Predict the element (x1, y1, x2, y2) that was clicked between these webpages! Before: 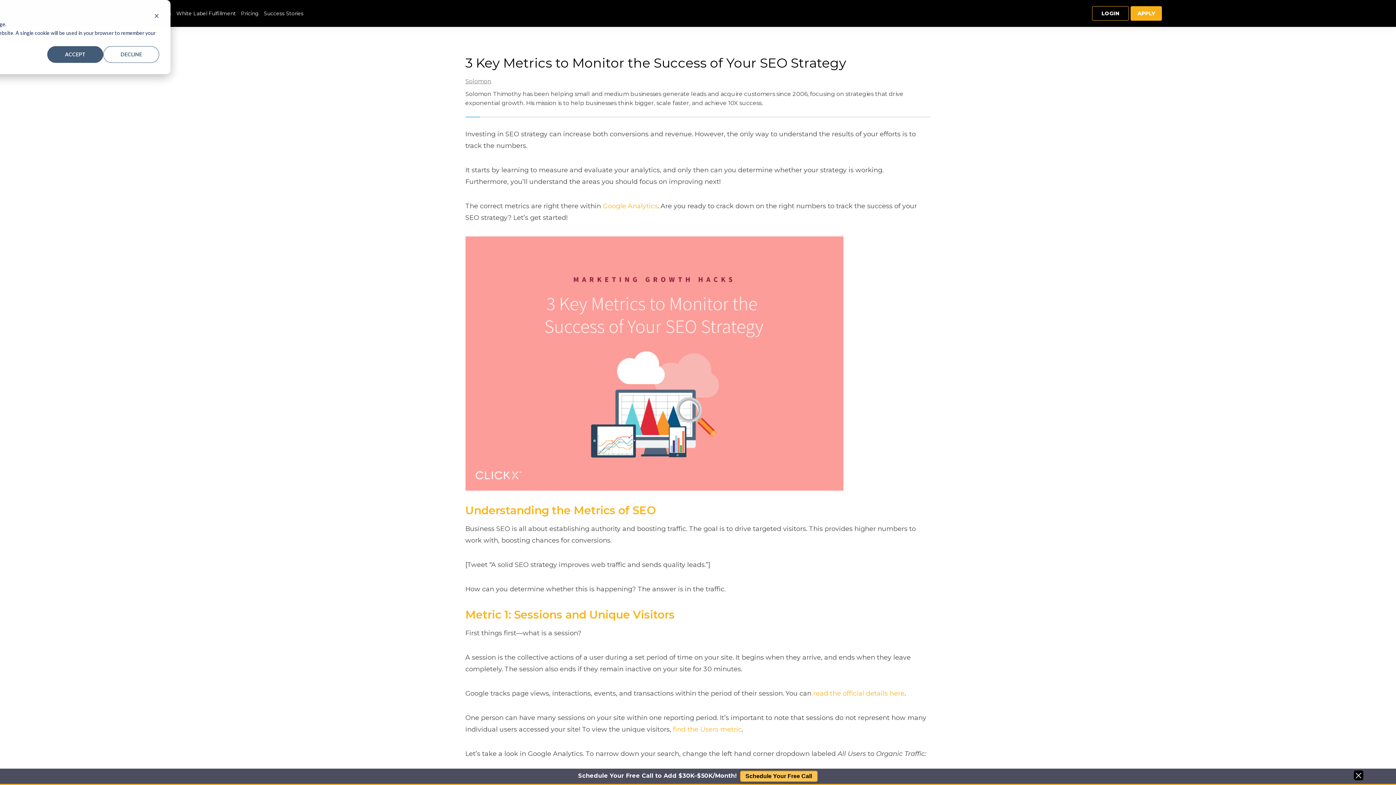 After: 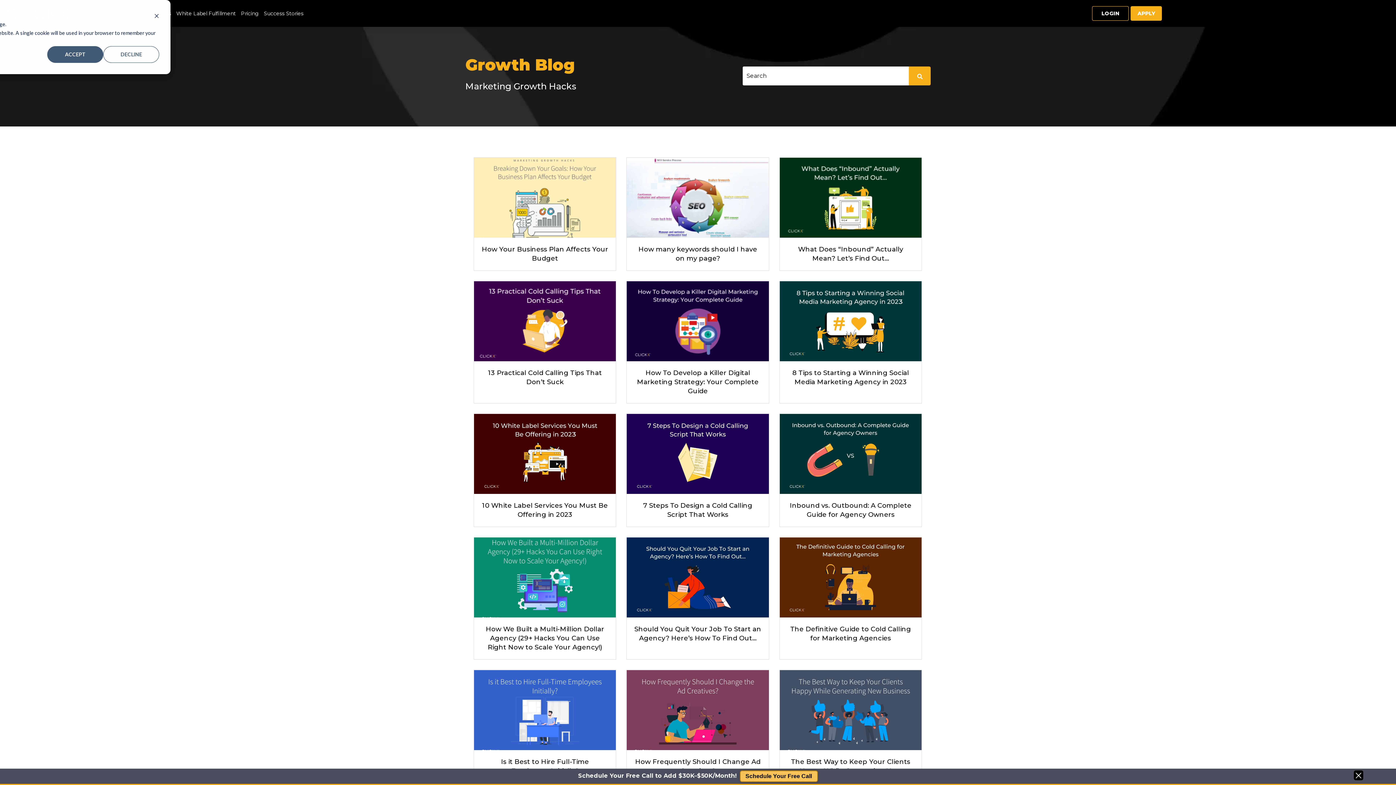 Action: bbox: (465, 77, 491, 84) label: Solomon